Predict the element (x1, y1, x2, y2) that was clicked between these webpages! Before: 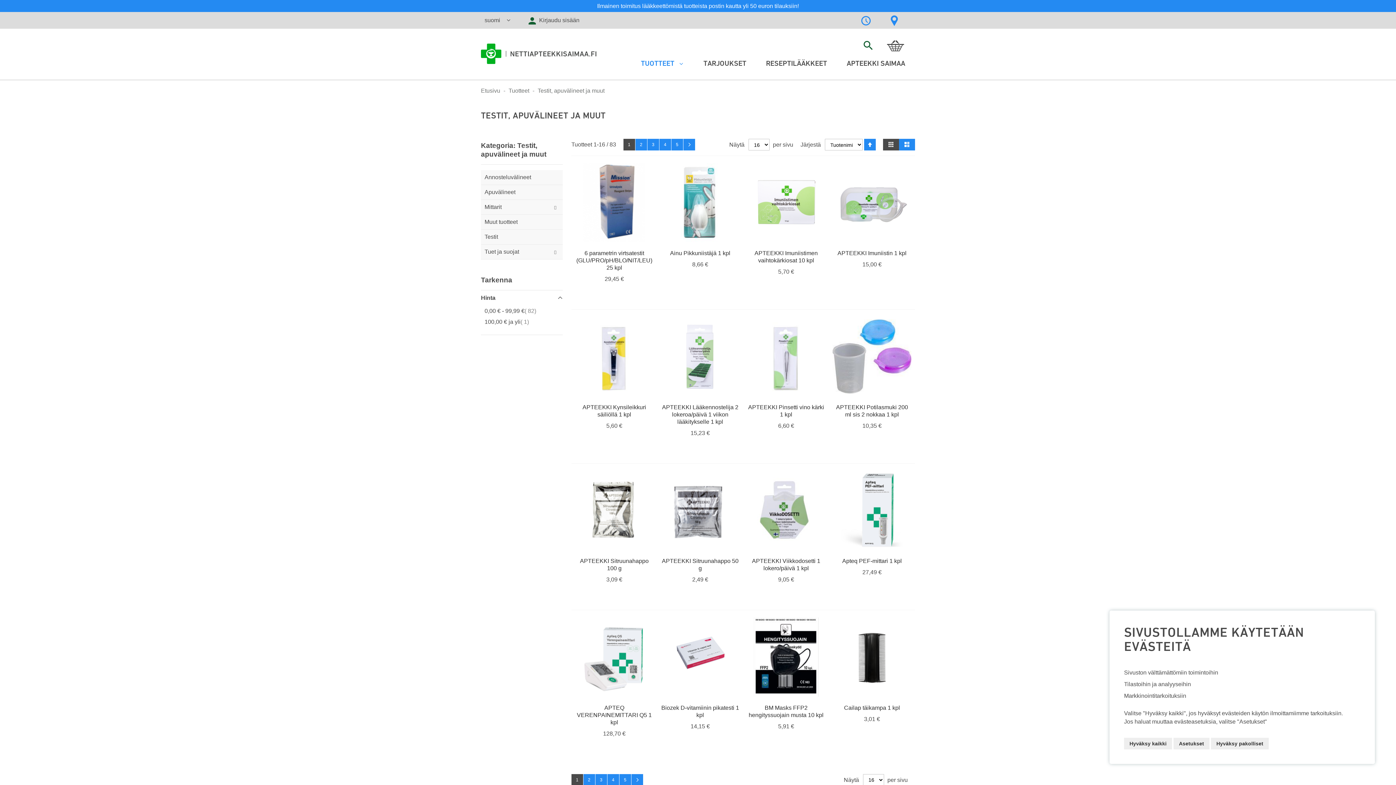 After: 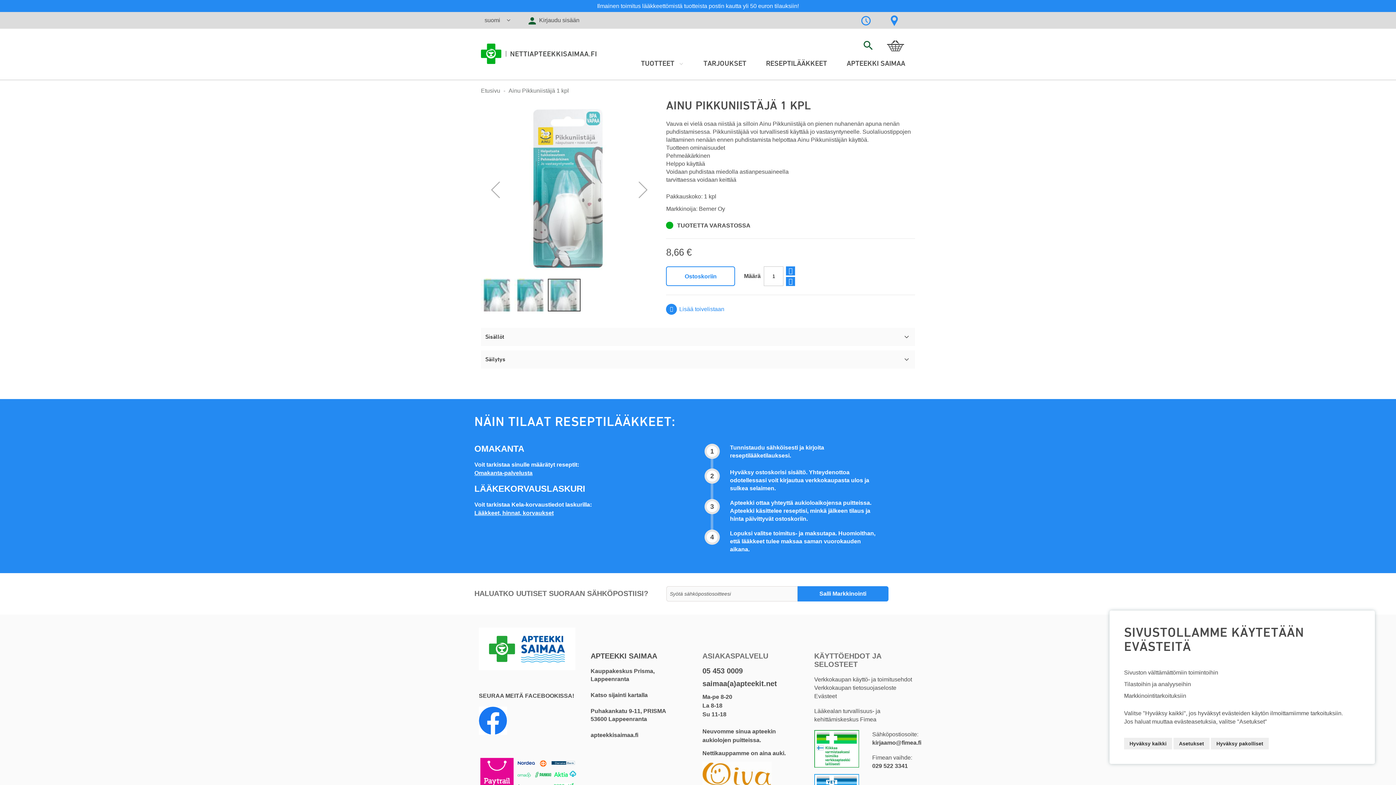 Action: bbox: (670, 250, 730, 256) label: Ainu Pikkuniistäjä 1 kpl